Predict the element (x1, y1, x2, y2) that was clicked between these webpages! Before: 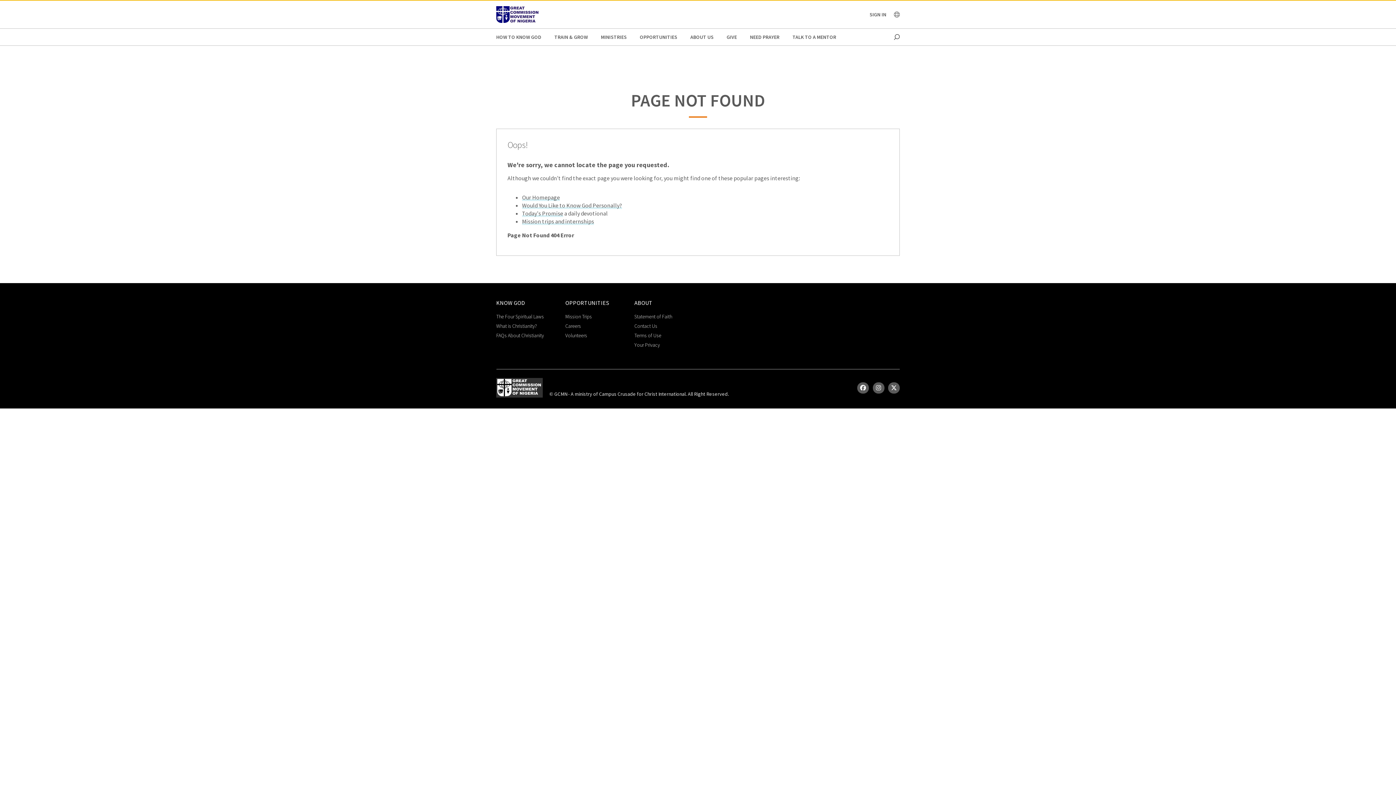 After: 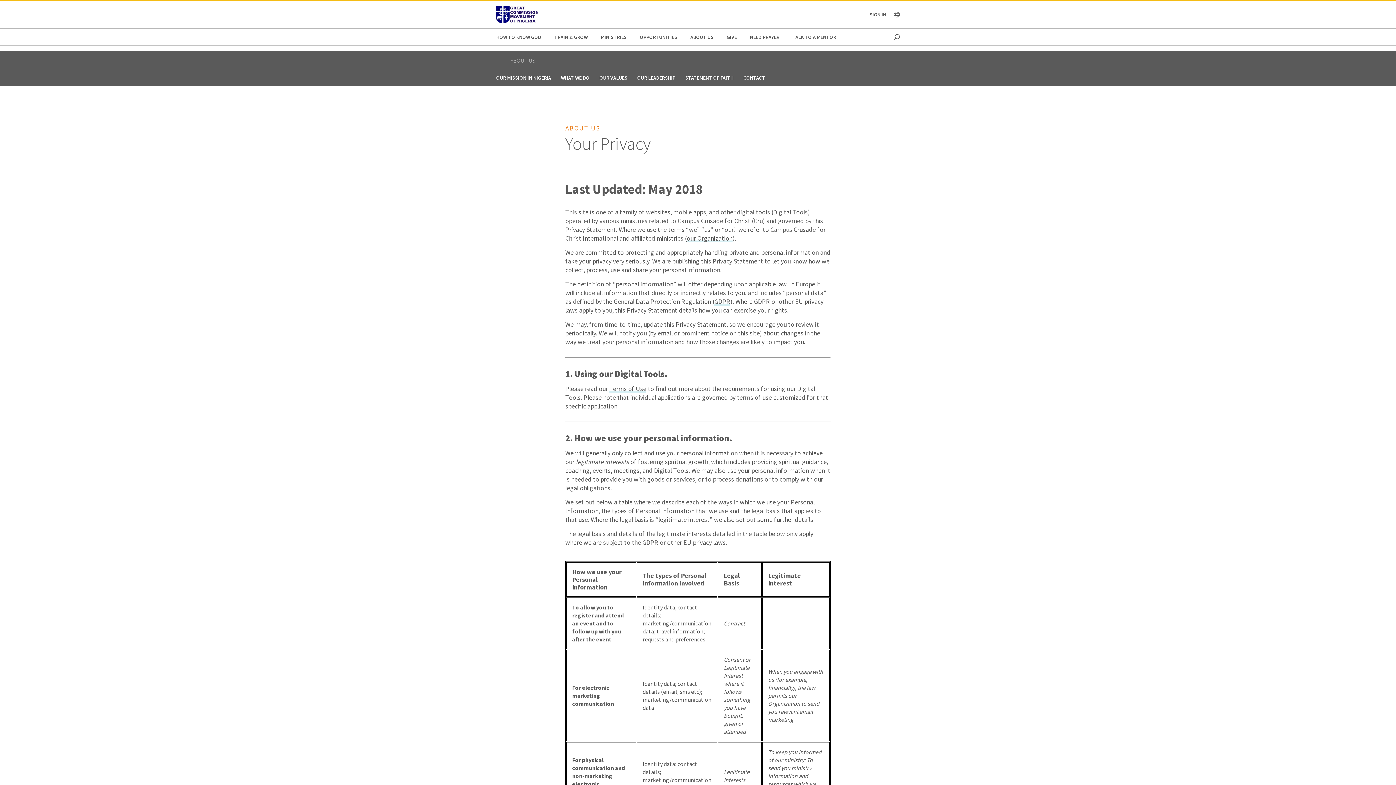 Action: bbox: (634, 341, 660, 348) label: Your Privacy